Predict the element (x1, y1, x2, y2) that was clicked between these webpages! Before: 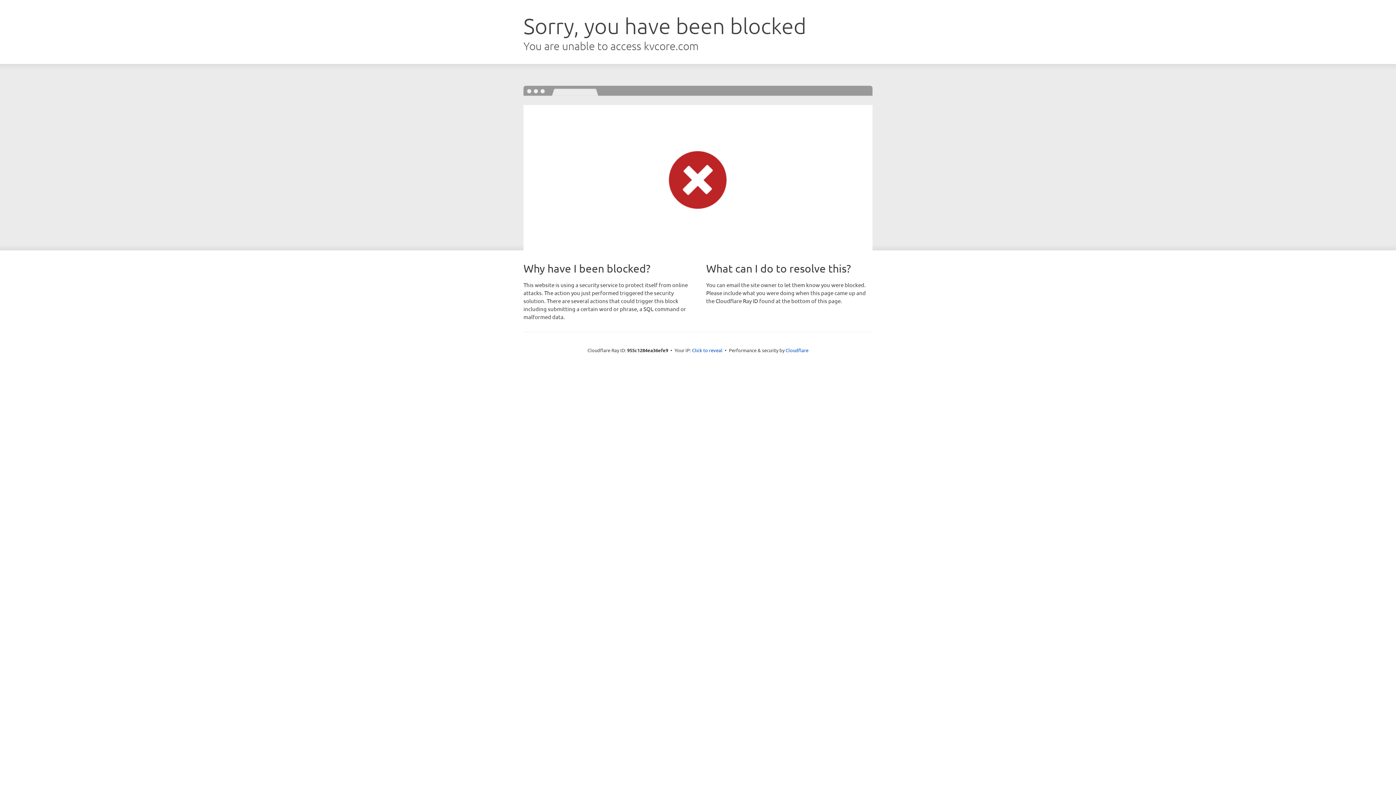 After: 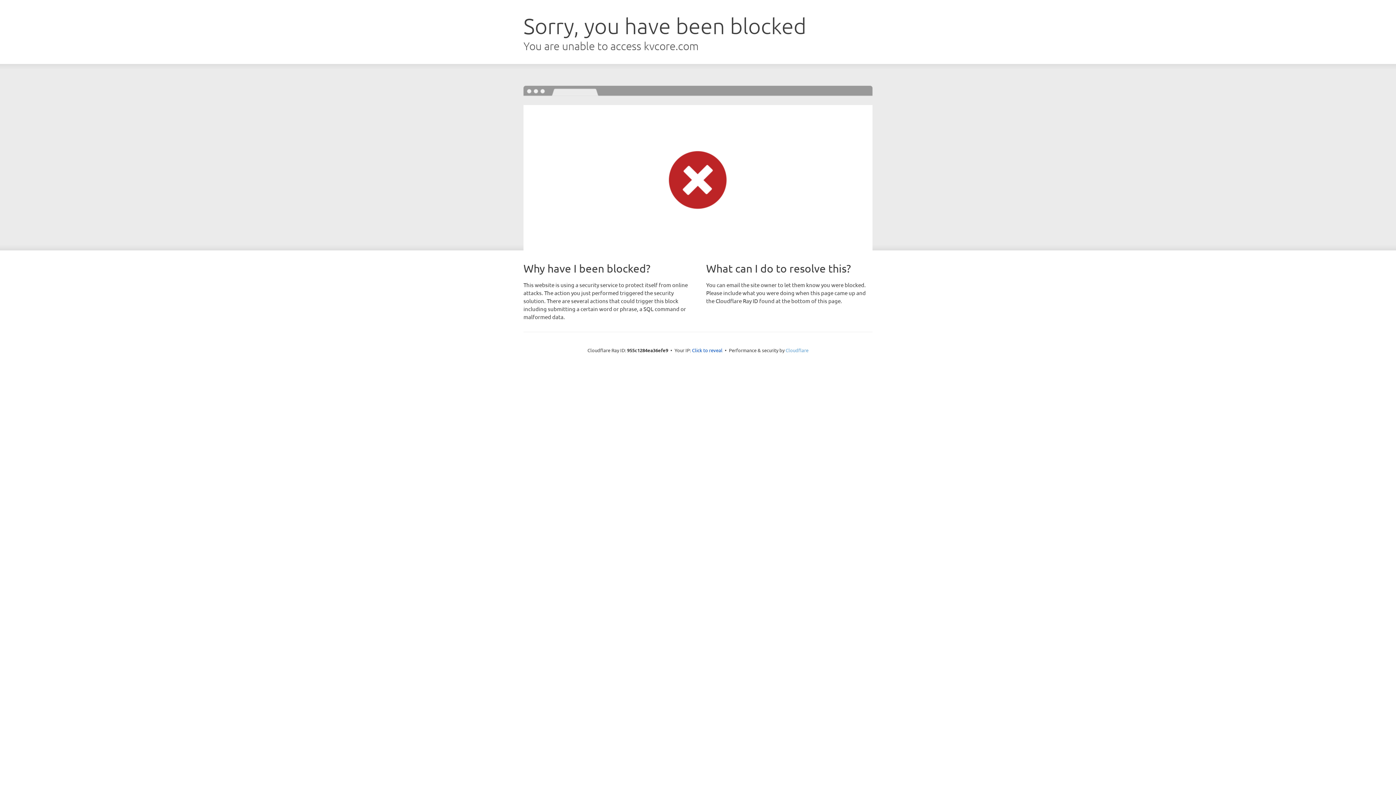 Action: bbox: (785, 347, 808, 353) label: Cloudflare